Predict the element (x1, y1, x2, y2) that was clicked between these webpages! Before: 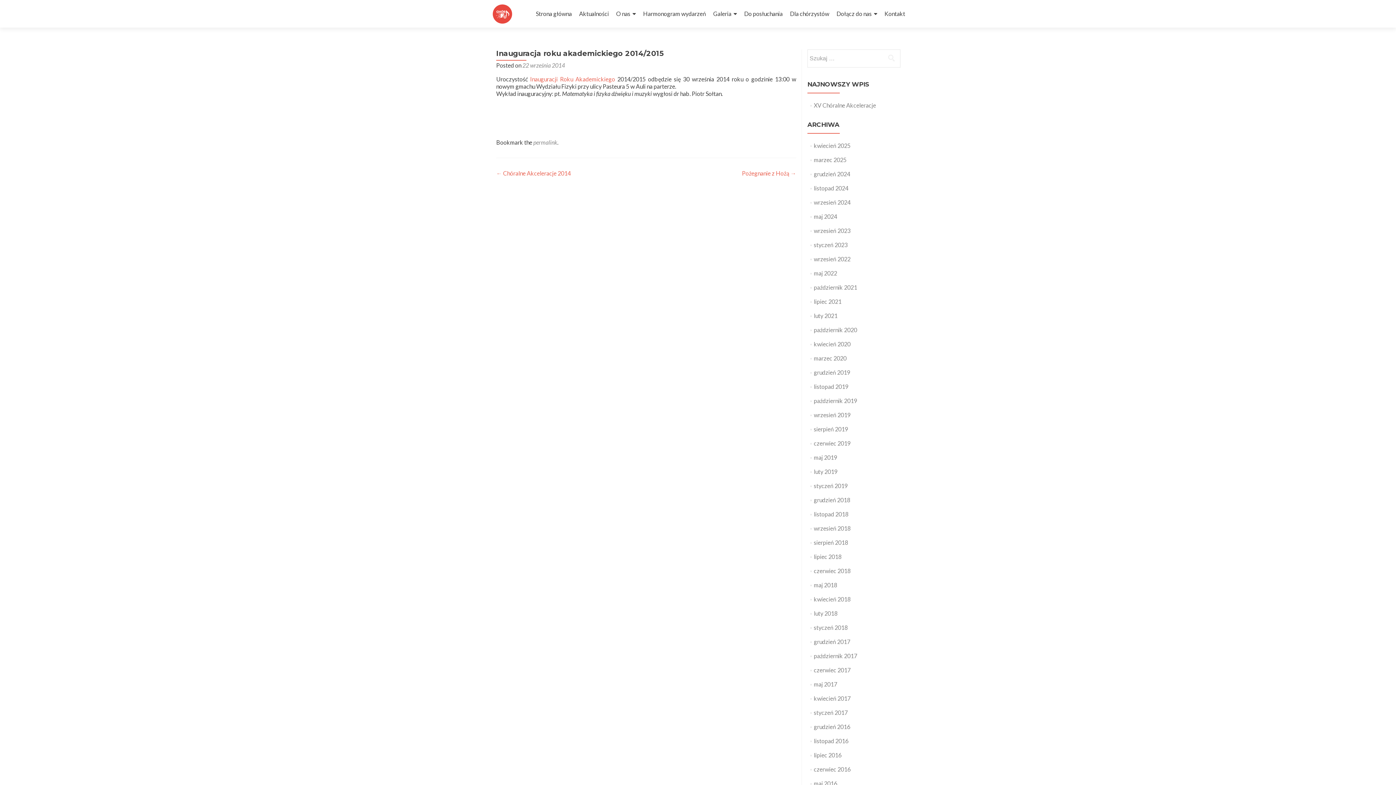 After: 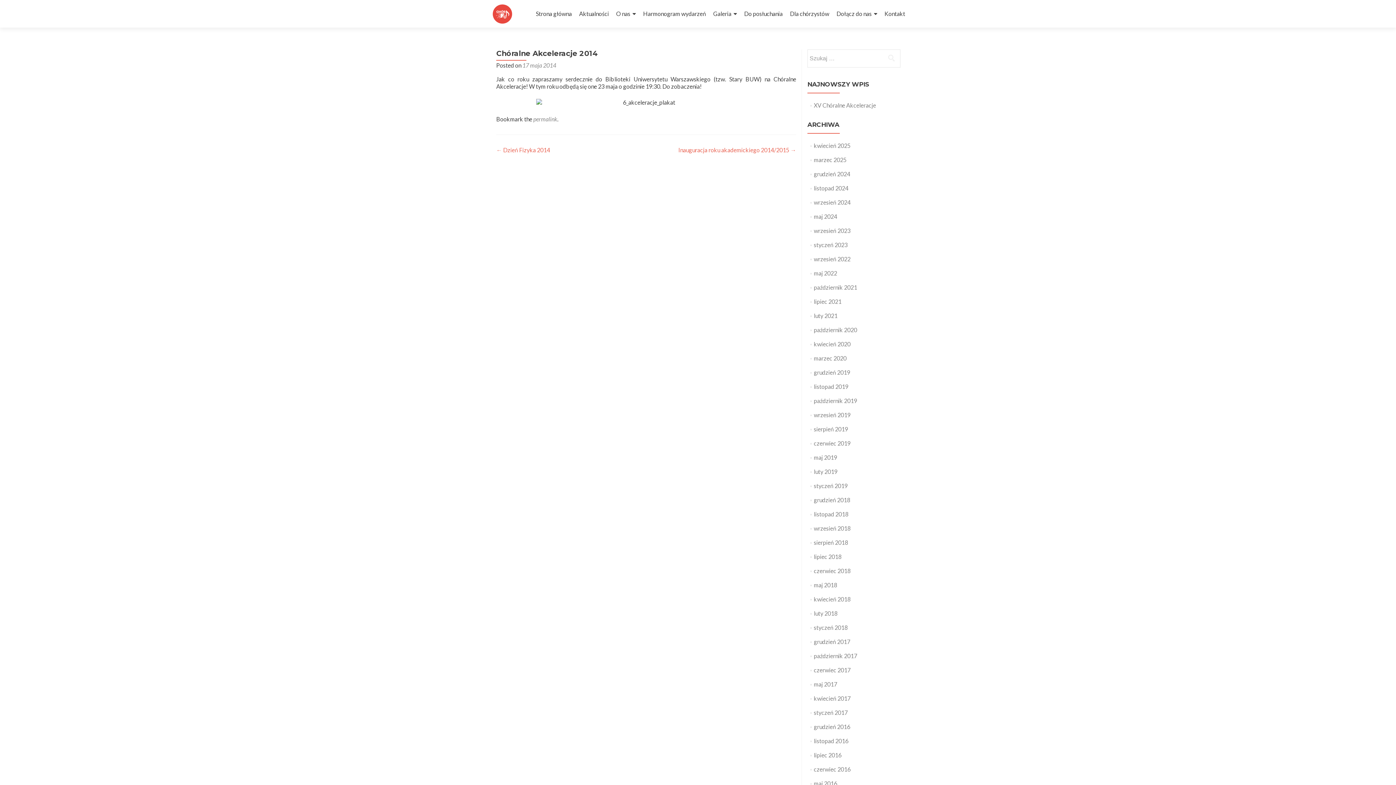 Action: bbox: (496, 169, 570, 176) label: ← Chóralne Akceleracje 2014